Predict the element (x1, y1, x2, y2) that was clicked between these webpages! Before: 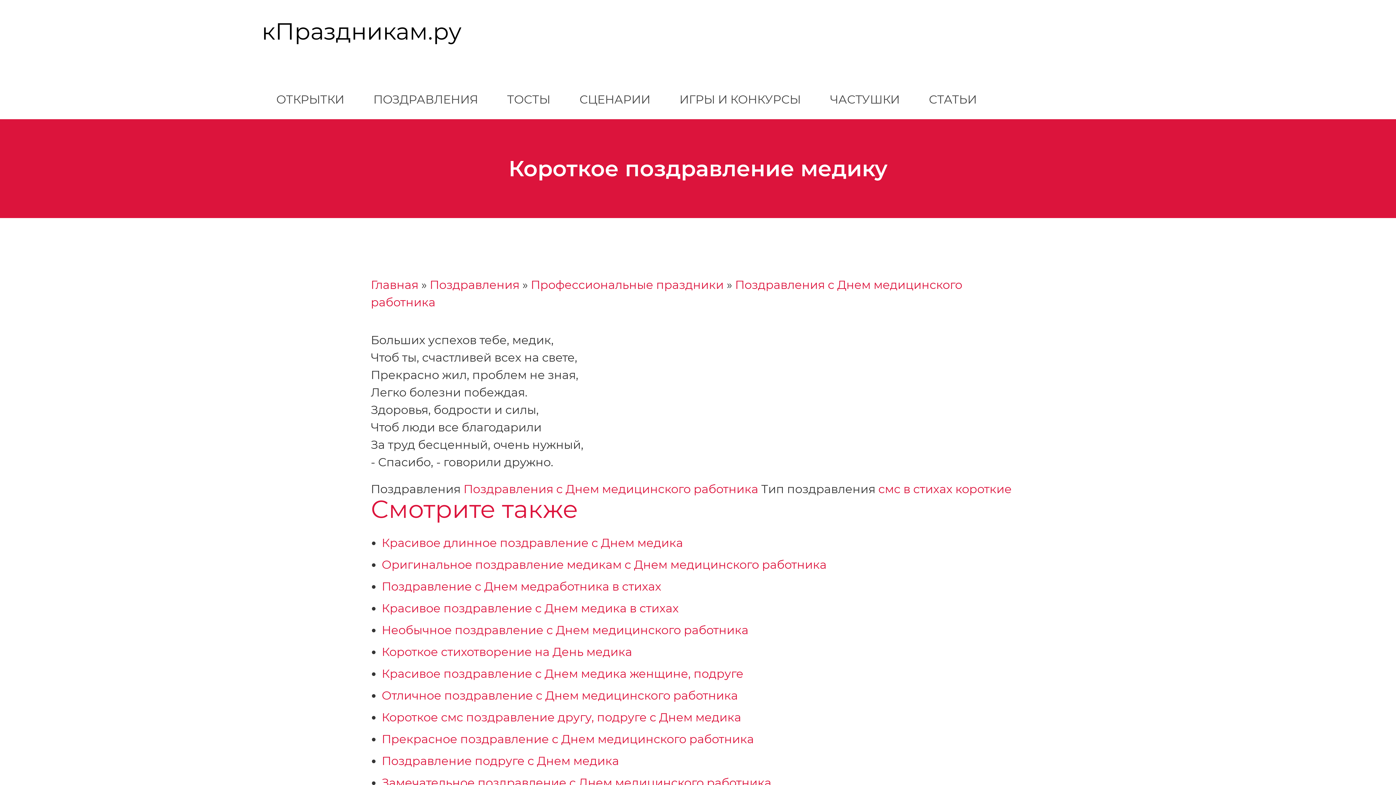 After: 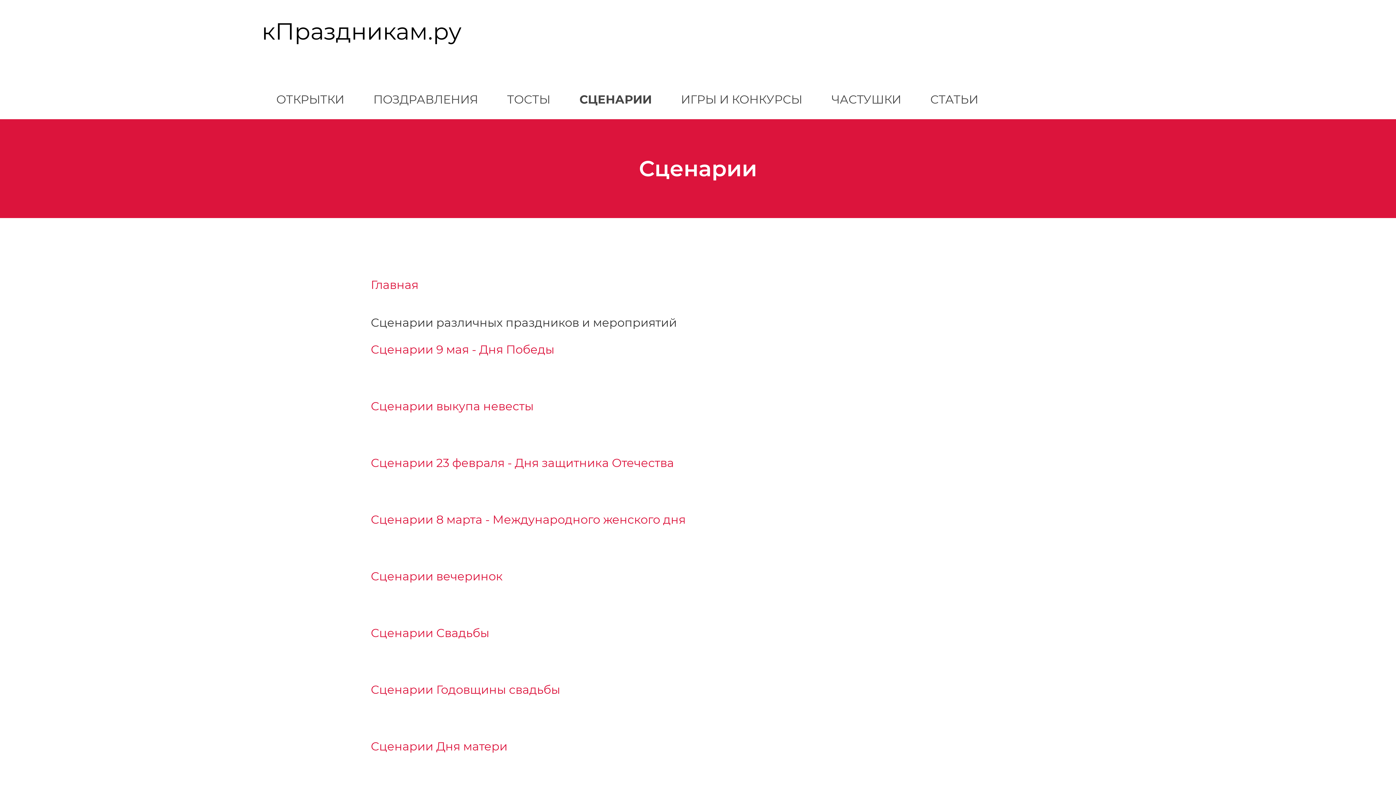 Action: label: СЦЕНАРИИ bbox: (565, 80, 665, 119)